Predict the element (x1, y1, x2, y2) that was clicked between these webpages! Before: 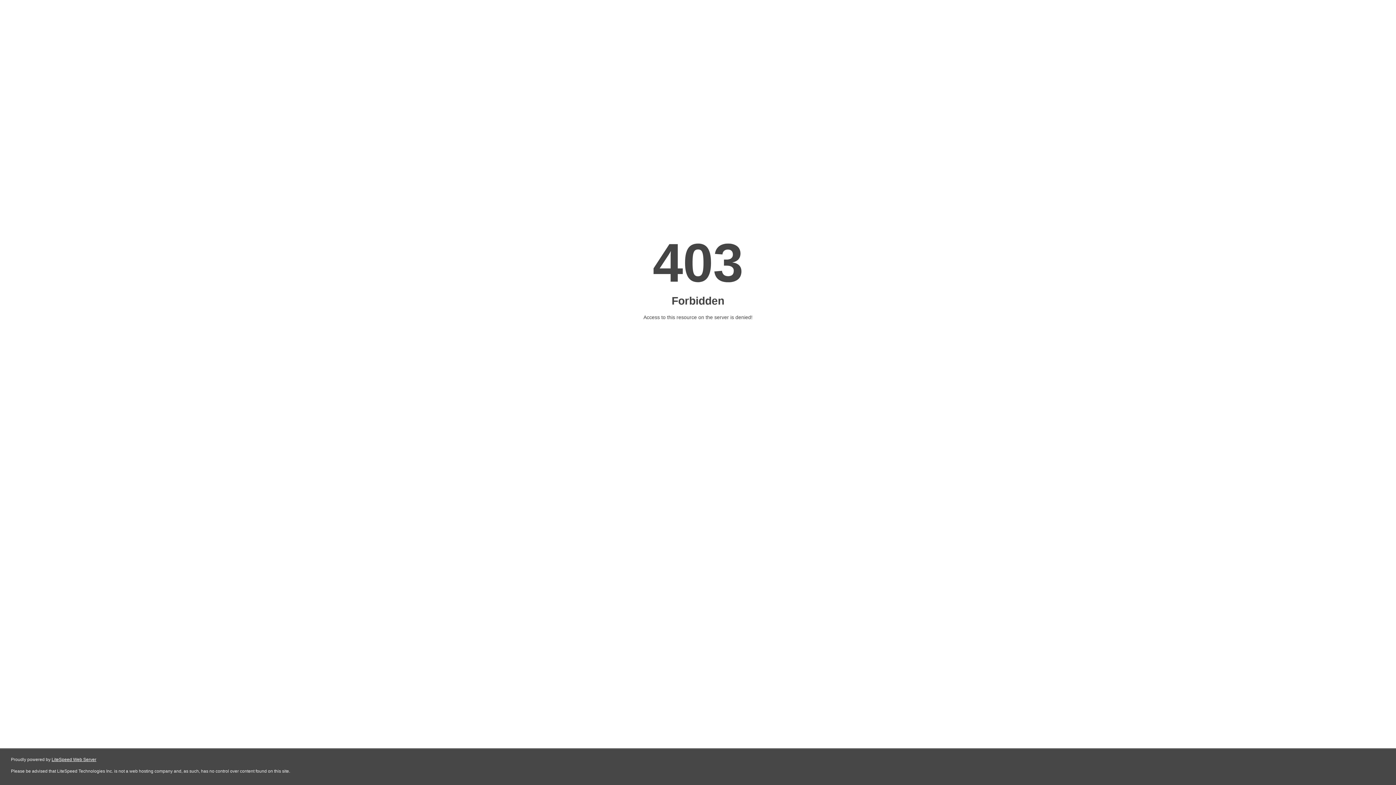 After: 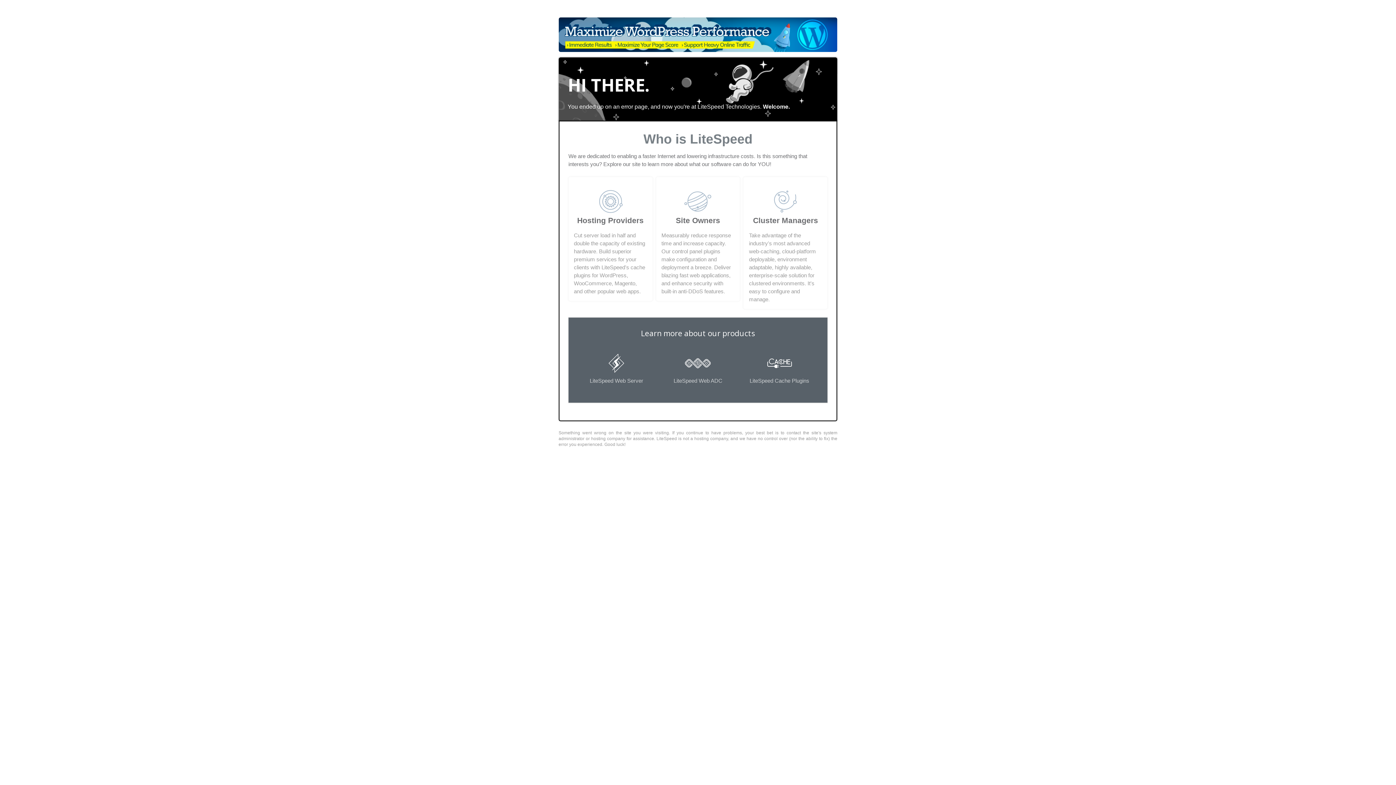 Action: label: LiteSpeed Web Server bbox: (51, 757, 96, 762)